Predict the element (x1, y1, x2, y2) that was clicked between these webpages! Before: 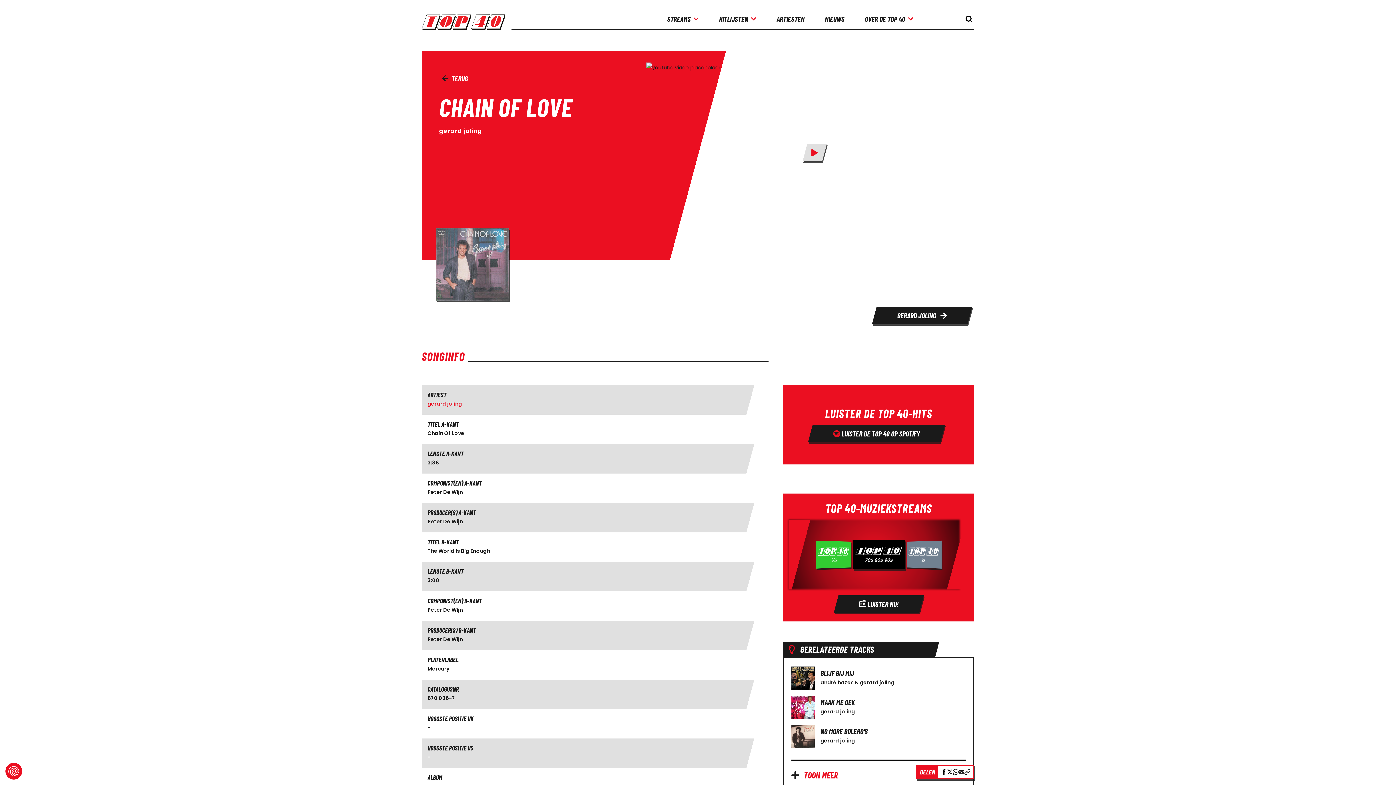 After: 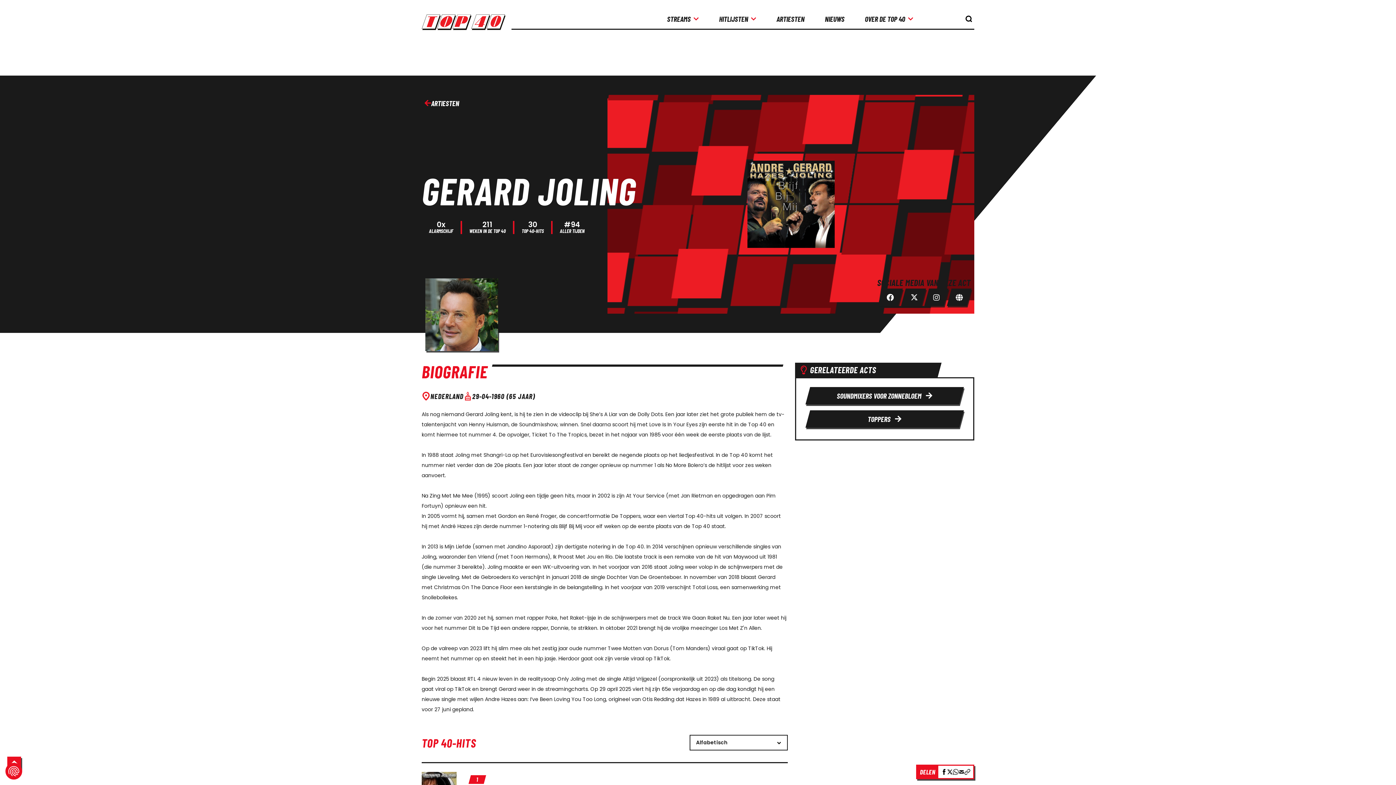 Action: bbox: (874, 306, 970, 324) label: GERARD JOLING 